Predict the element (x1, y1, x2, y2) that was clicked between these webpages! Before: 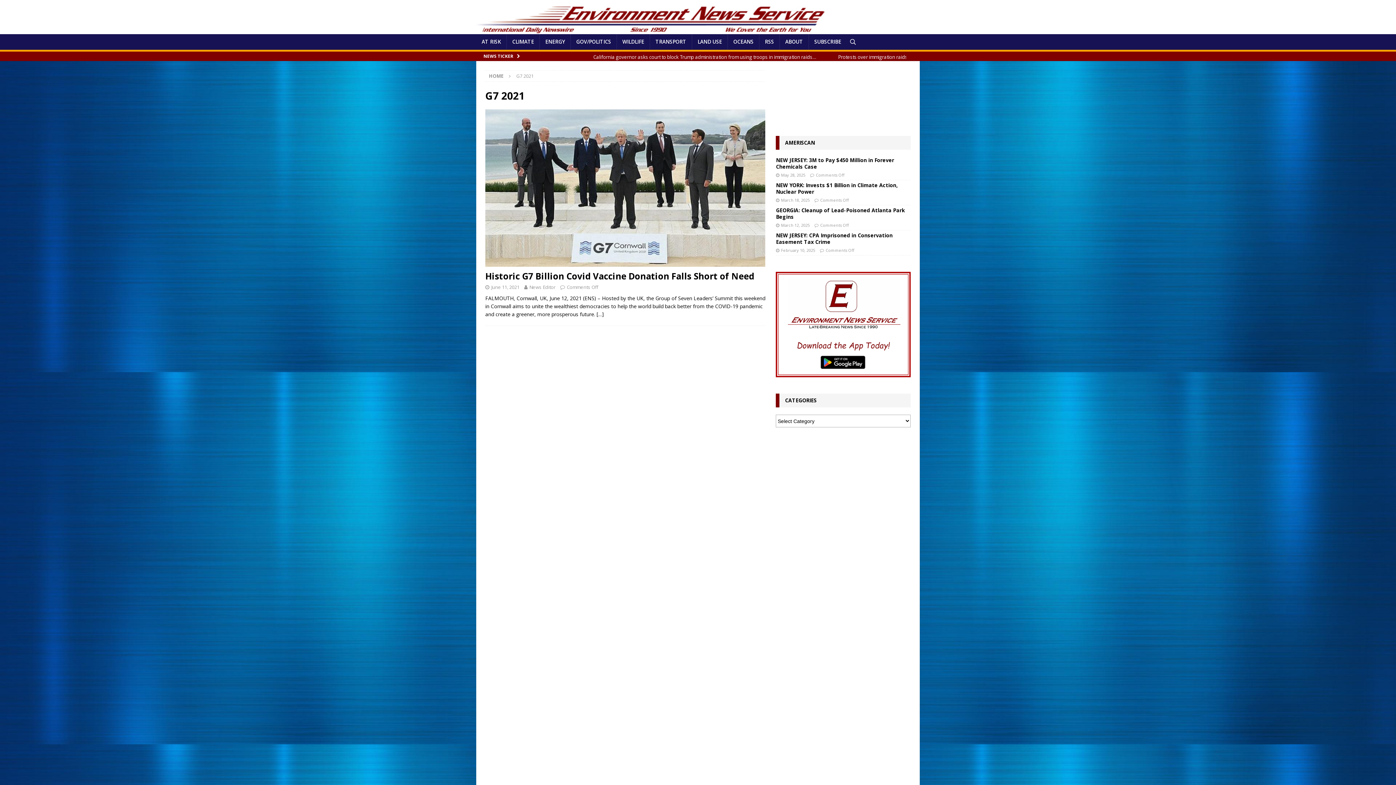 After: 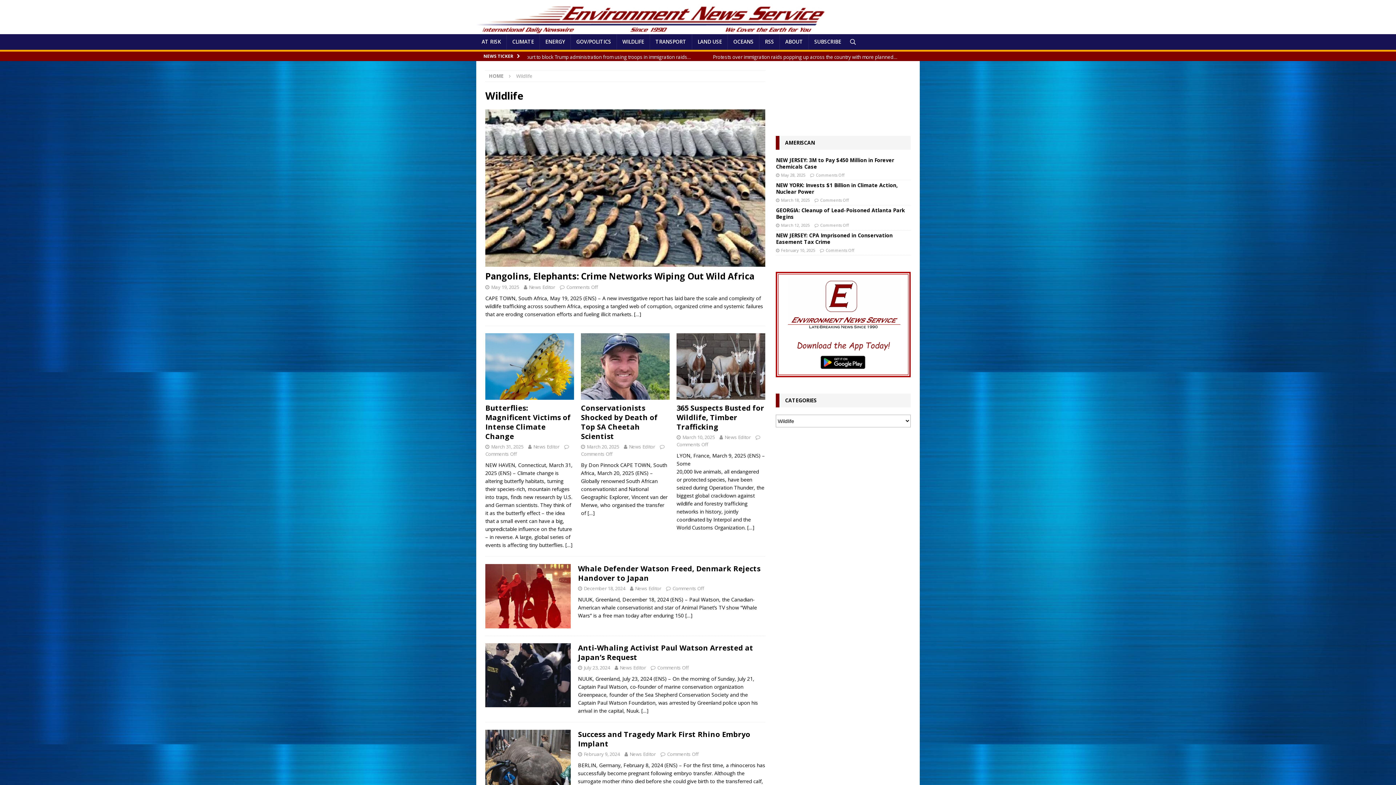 Action: label: WILDLIFE bbox: (616, 34, 649, 49)